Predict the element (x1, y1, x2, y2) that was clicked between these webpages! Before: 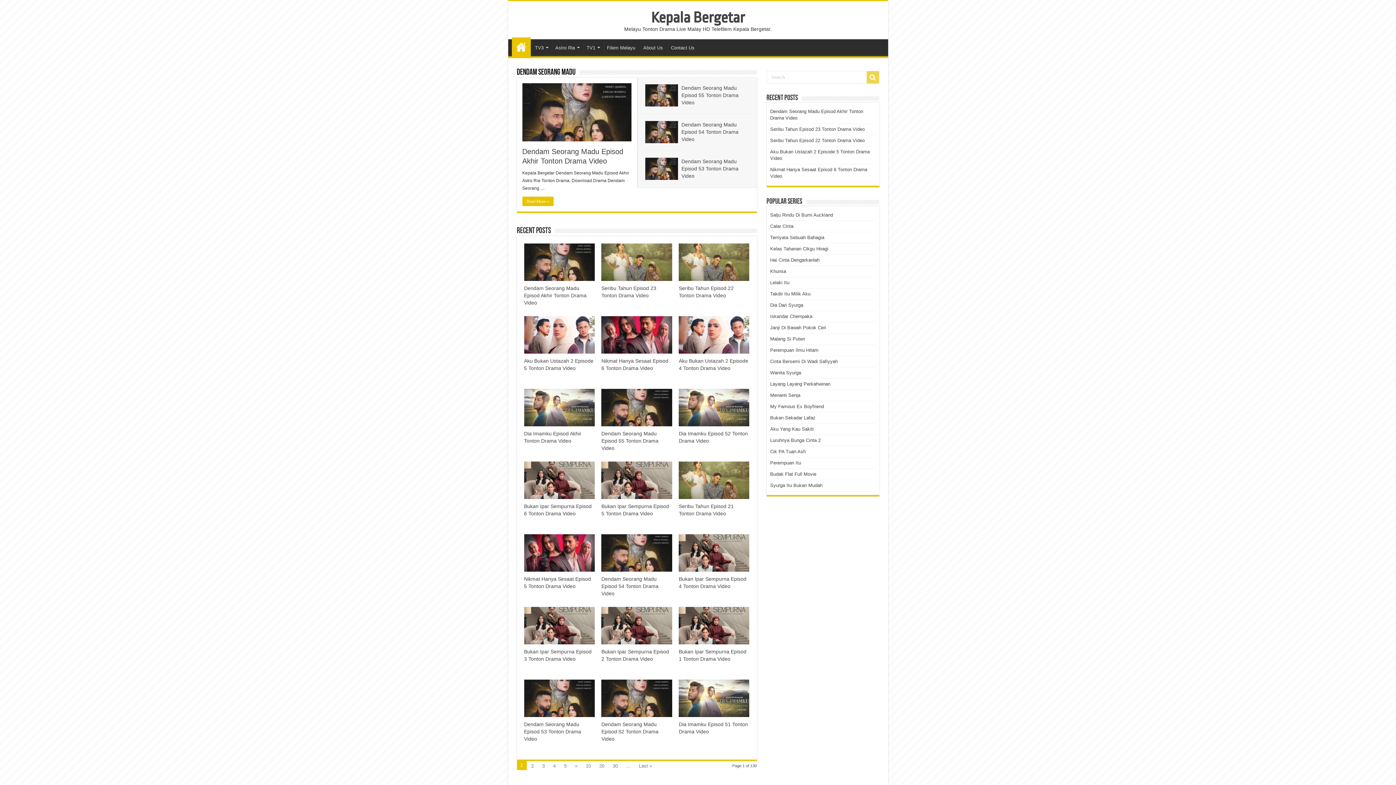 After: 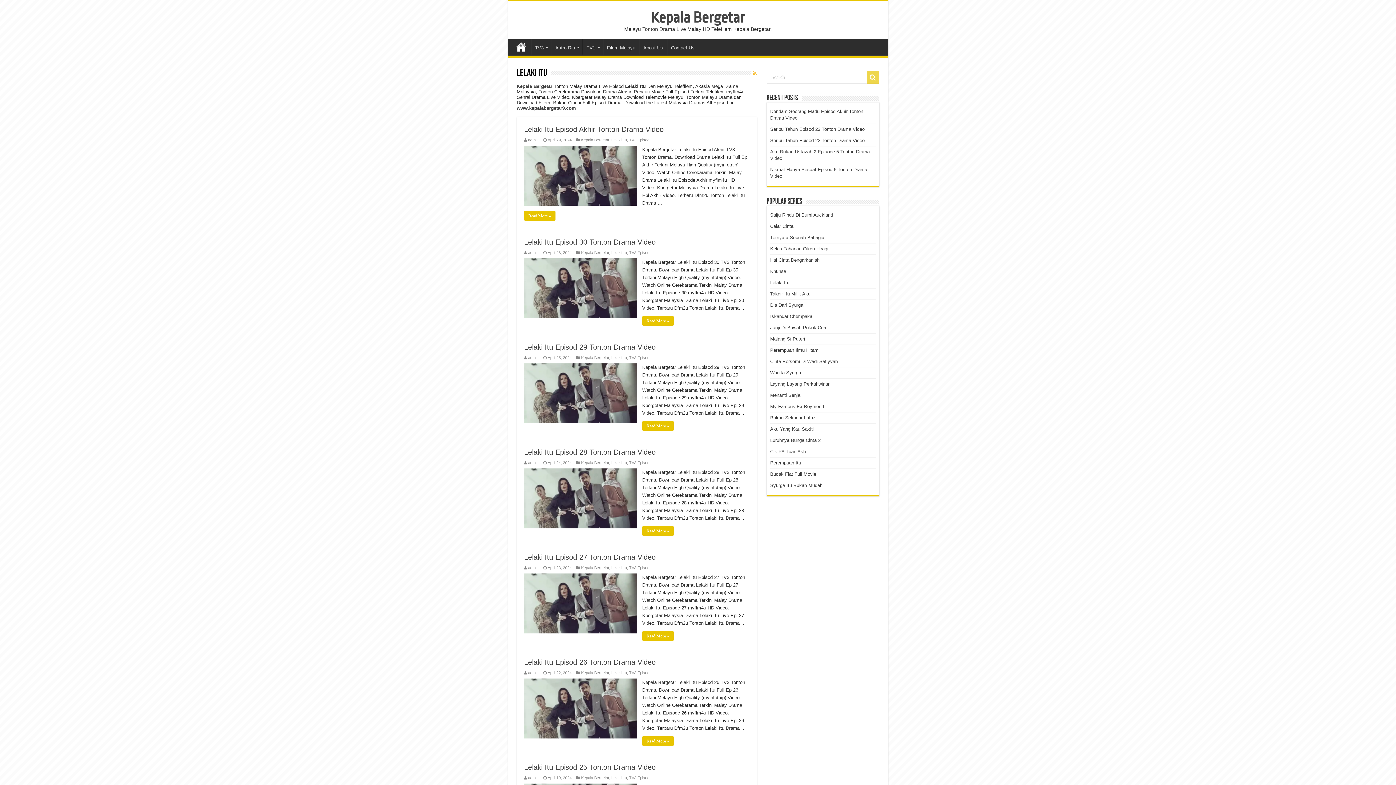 Action: bbox: (770, 280, 789, 285) label: Lelaki Itu